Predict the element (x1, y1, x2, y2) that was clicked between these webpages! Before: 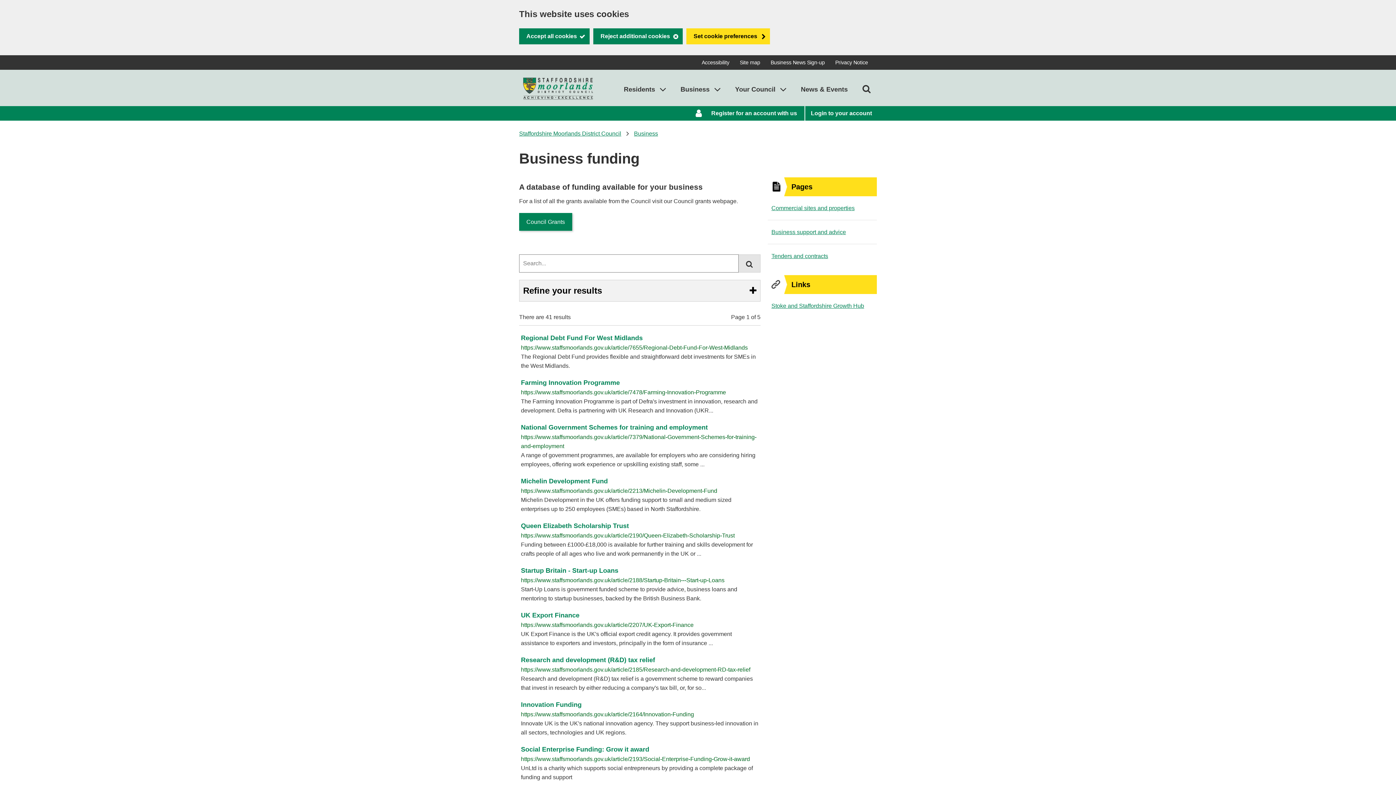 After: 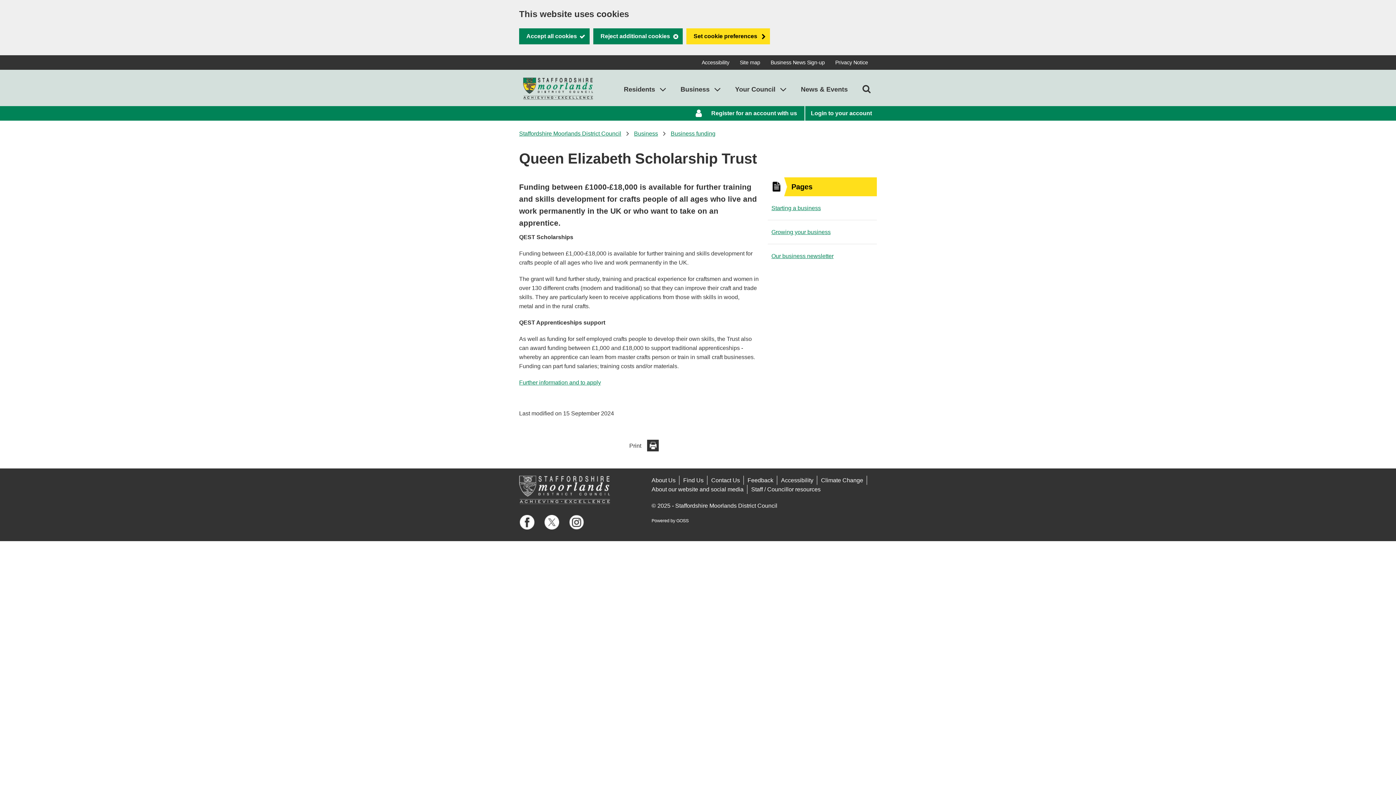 Action: bbox: (521, 521, 629, 531) label: Queen Elizabeth Scholarship Trust